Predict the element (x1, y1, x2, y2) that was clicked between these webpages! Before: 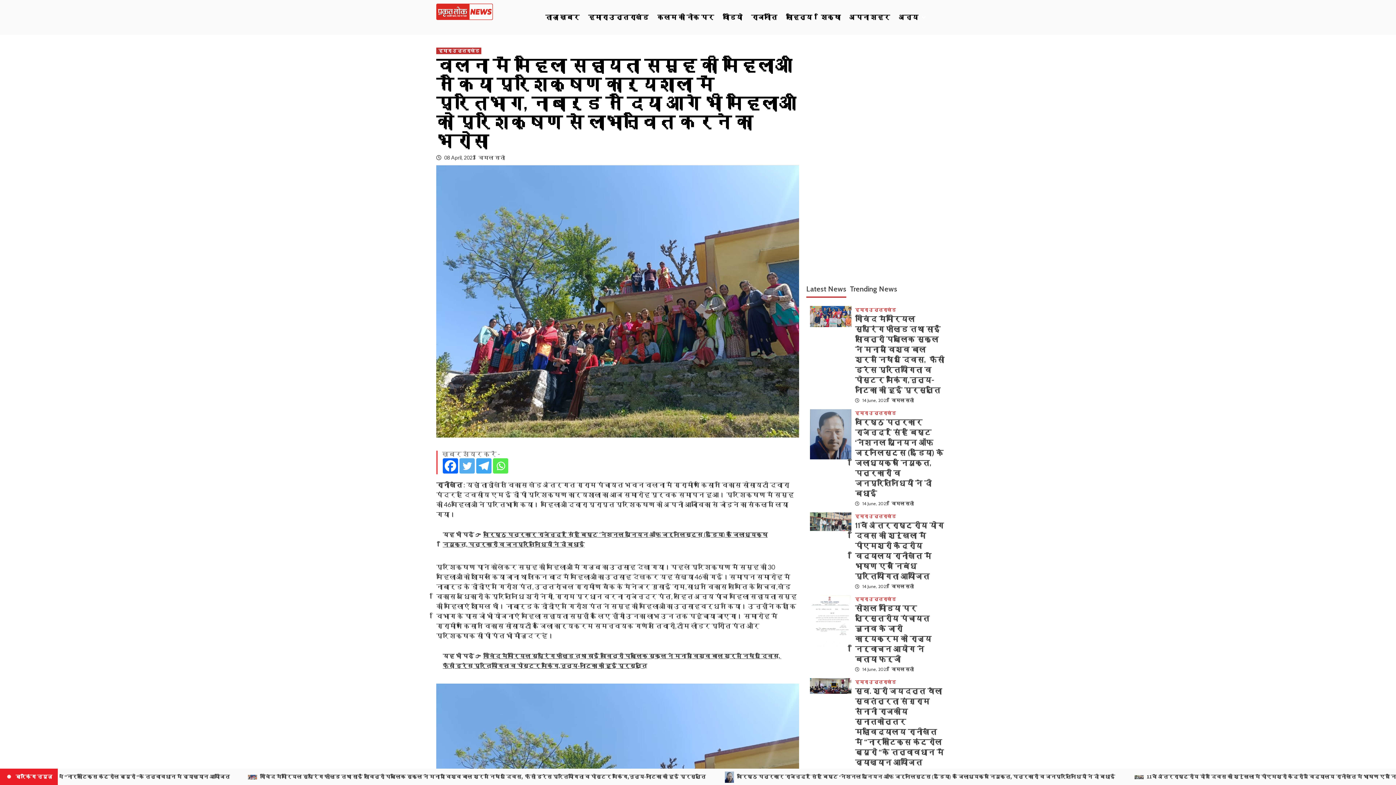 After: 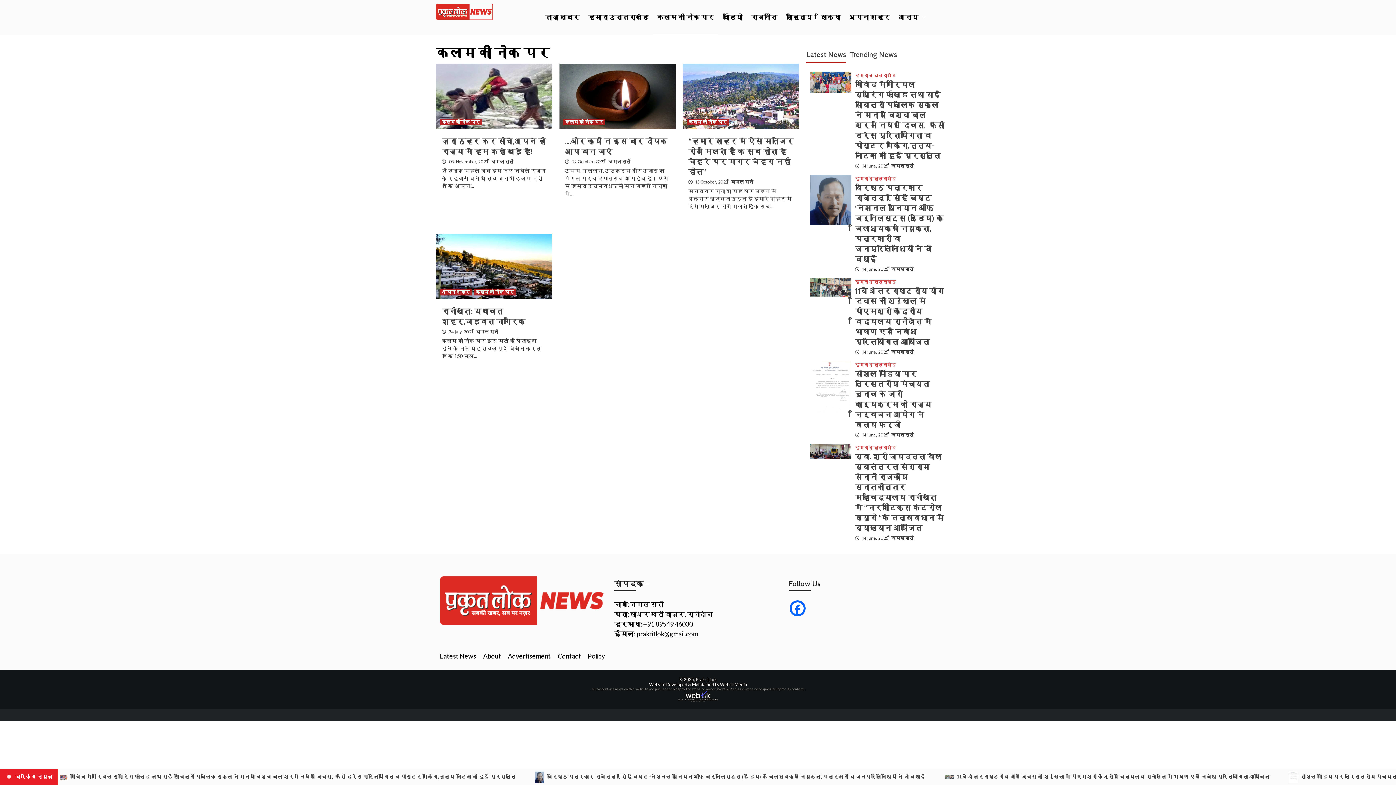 Action: bbox: (653, 0, 718, 34) label: कलम की नोक पर